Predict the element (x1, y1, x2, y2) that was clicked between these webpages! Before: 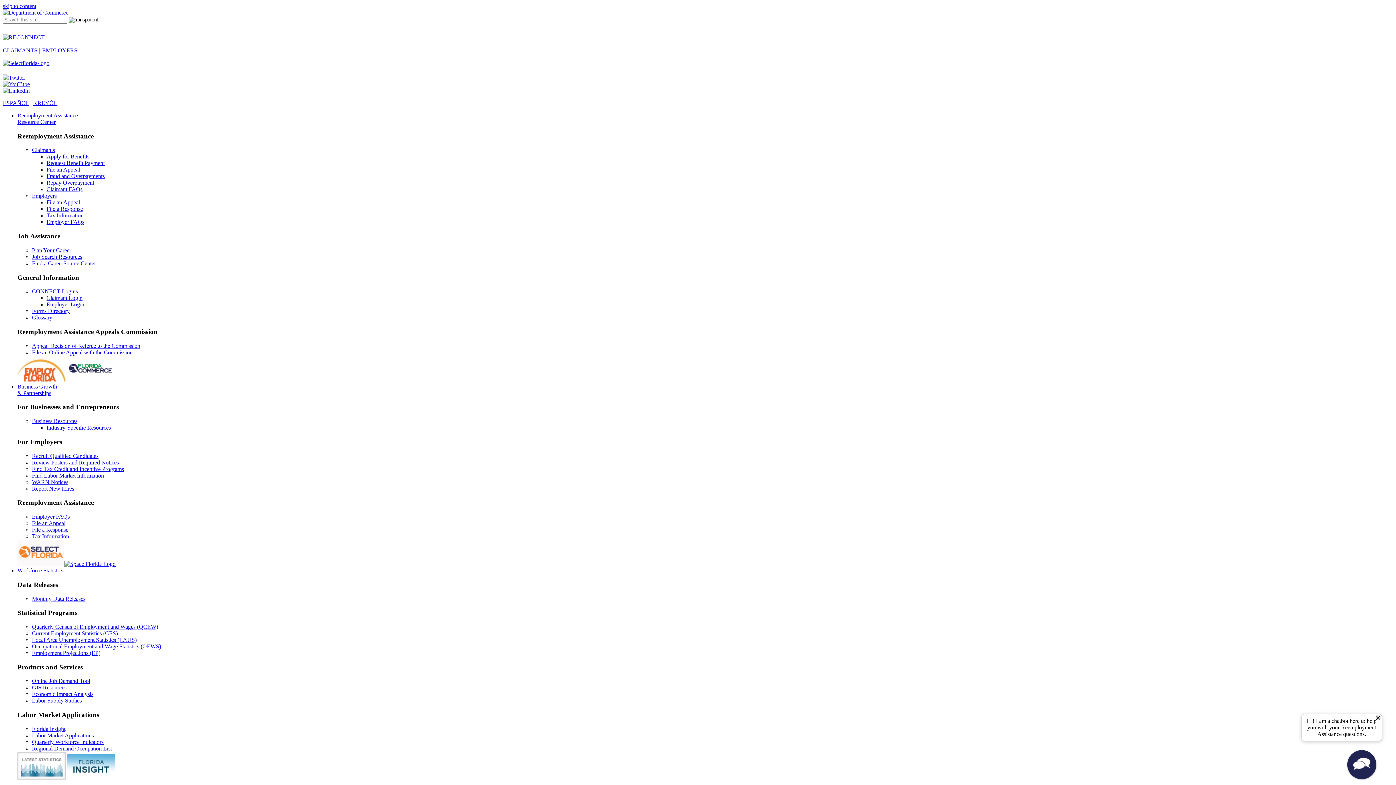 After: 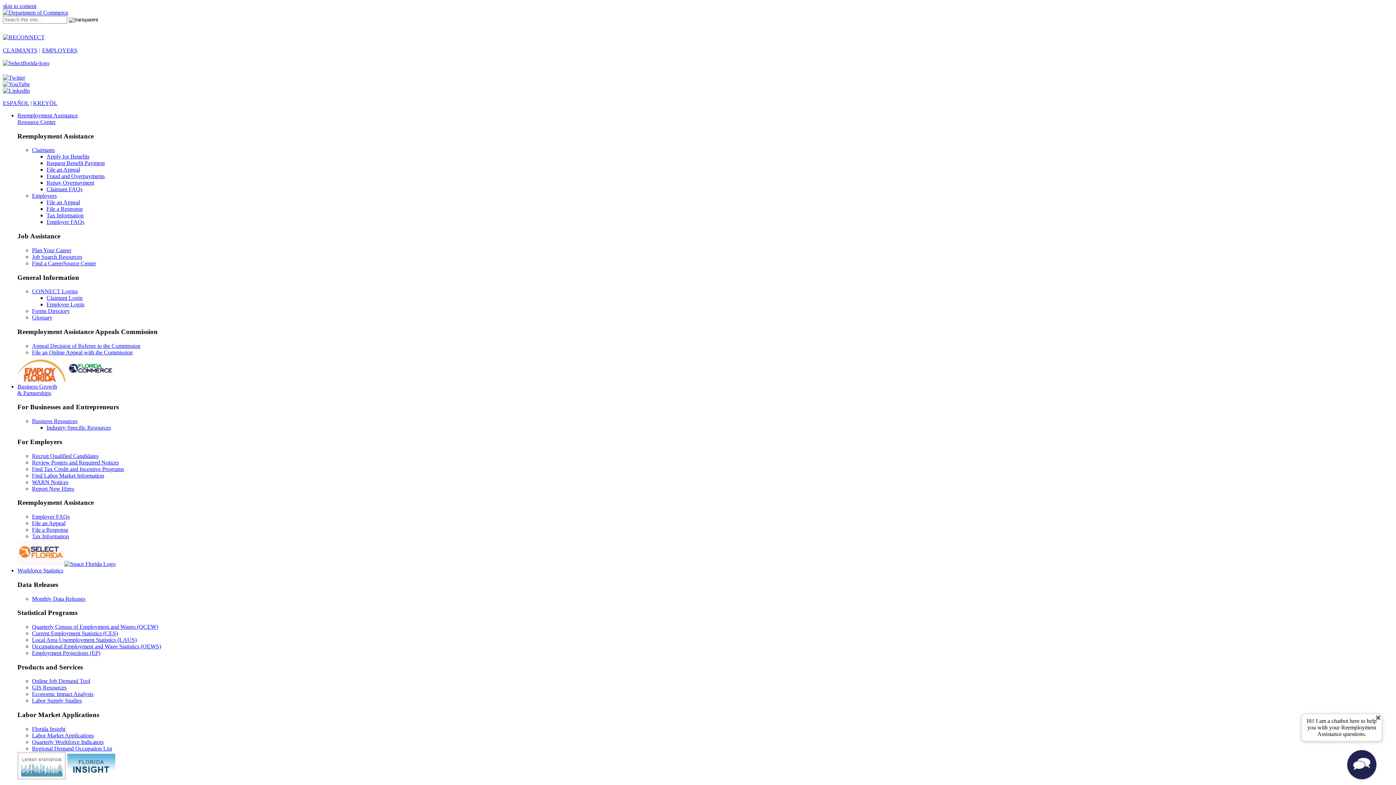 Action: label: CLAIMANTS bbox: (2, 47, 37, 53)